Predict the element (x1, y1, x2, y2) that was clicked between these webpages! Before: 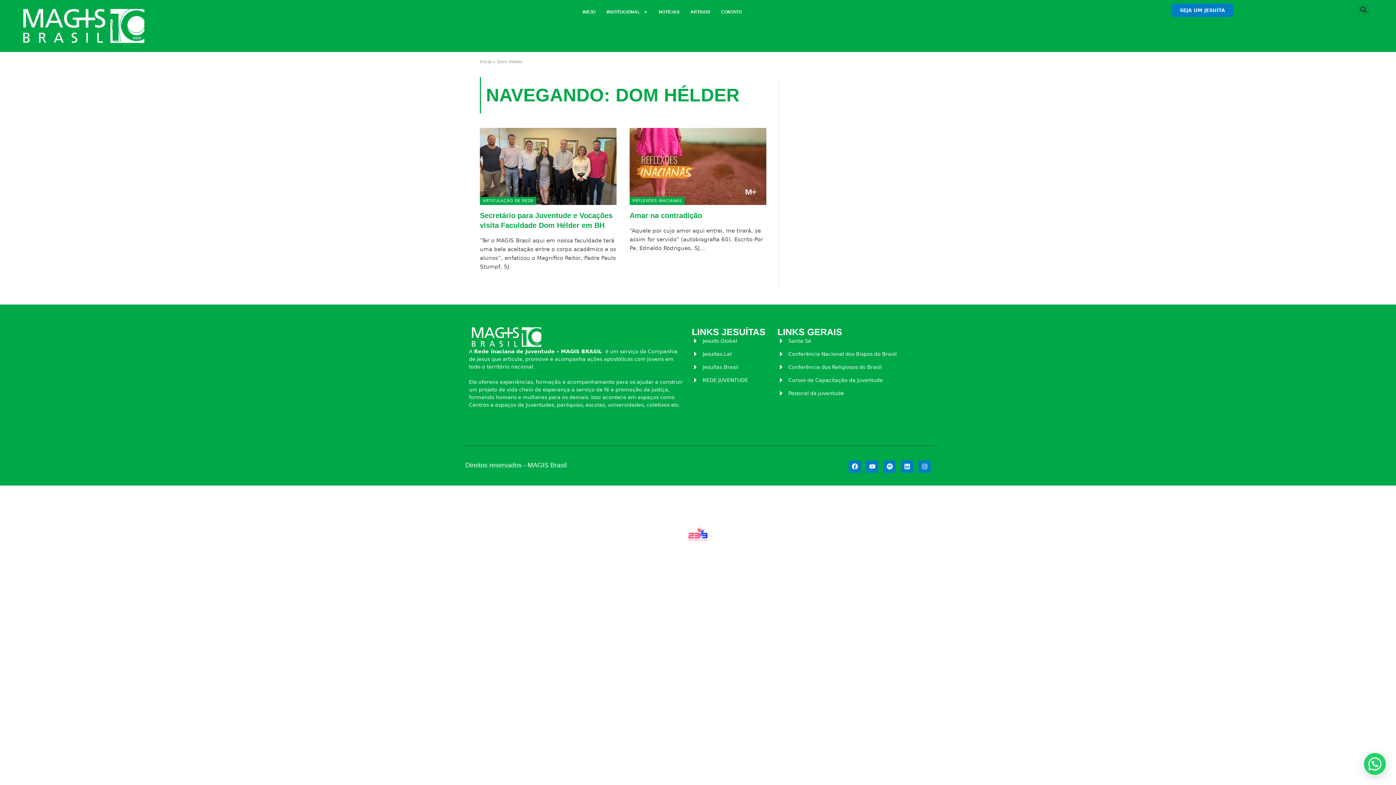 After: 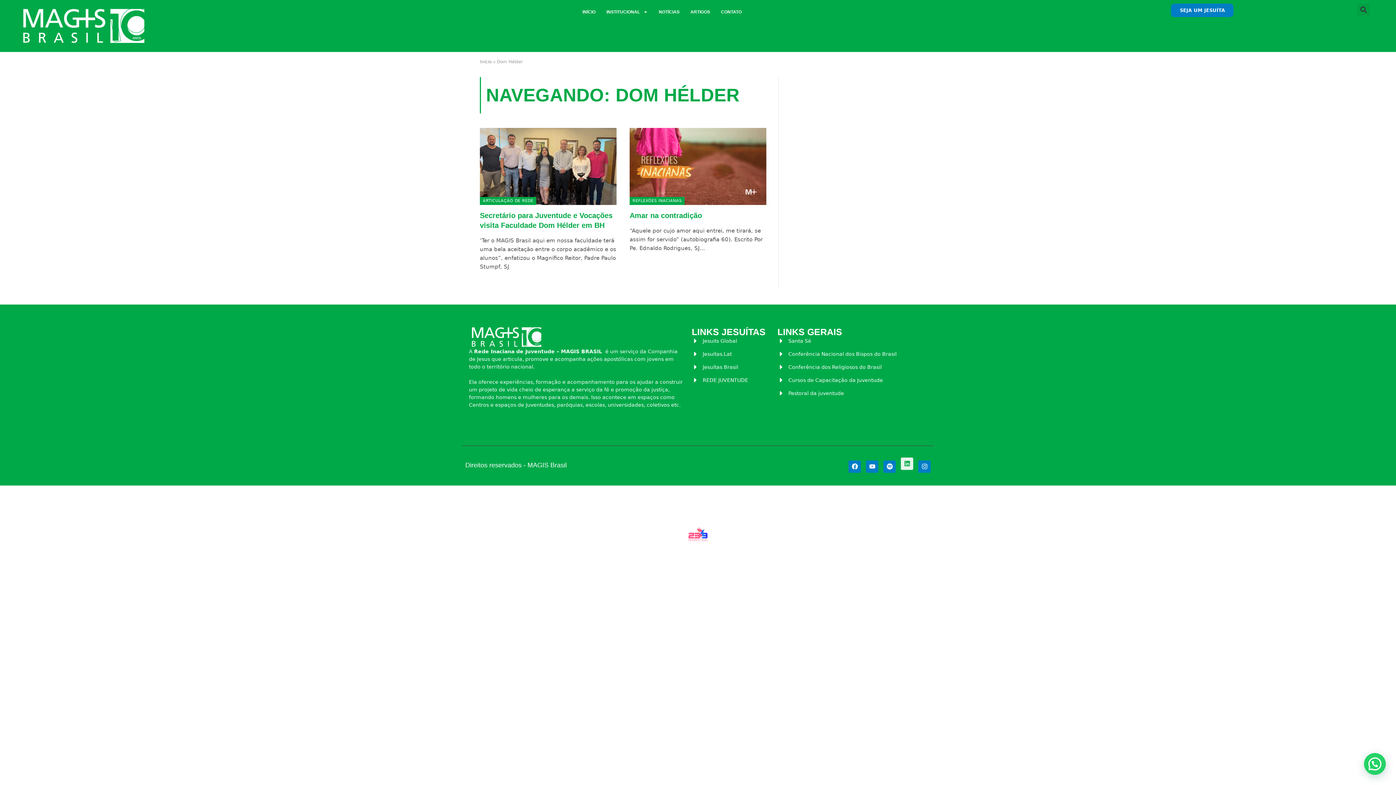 Action: bbox: (901, 460, 913, 473) label: Linkedin